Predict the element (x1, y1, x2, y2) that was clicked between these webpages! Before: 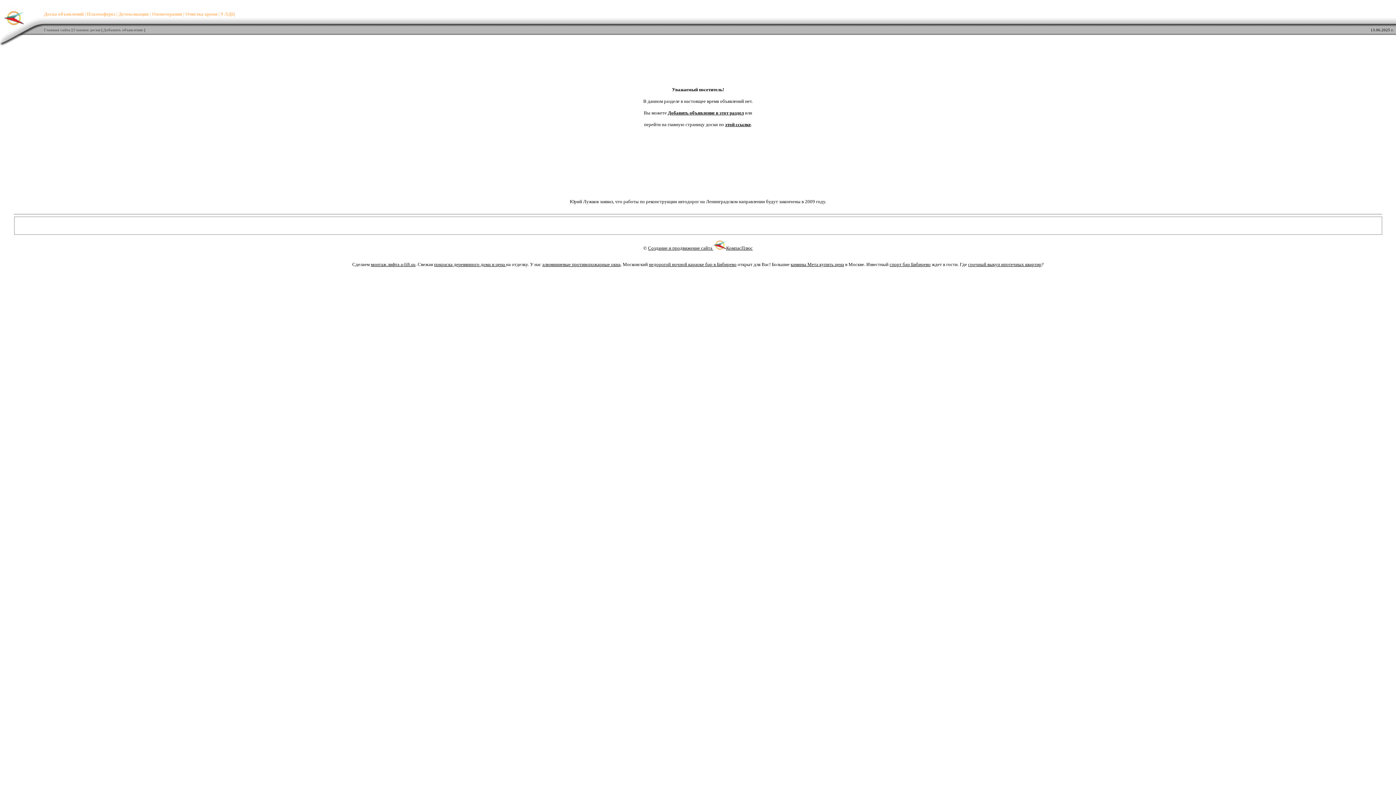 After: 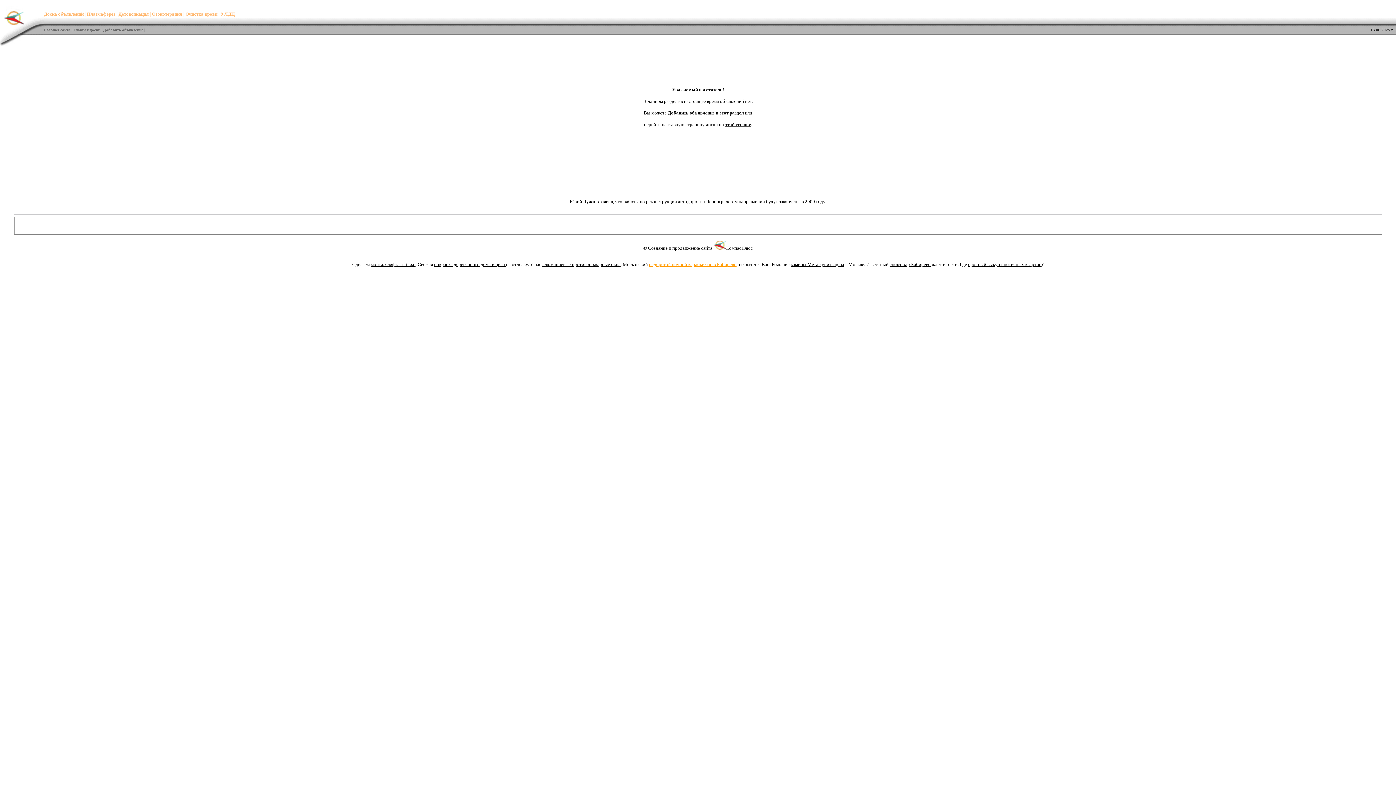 Action: label: недорогой ночной караоке бар в Бибирево bbox: (649, 261, 736, 267)